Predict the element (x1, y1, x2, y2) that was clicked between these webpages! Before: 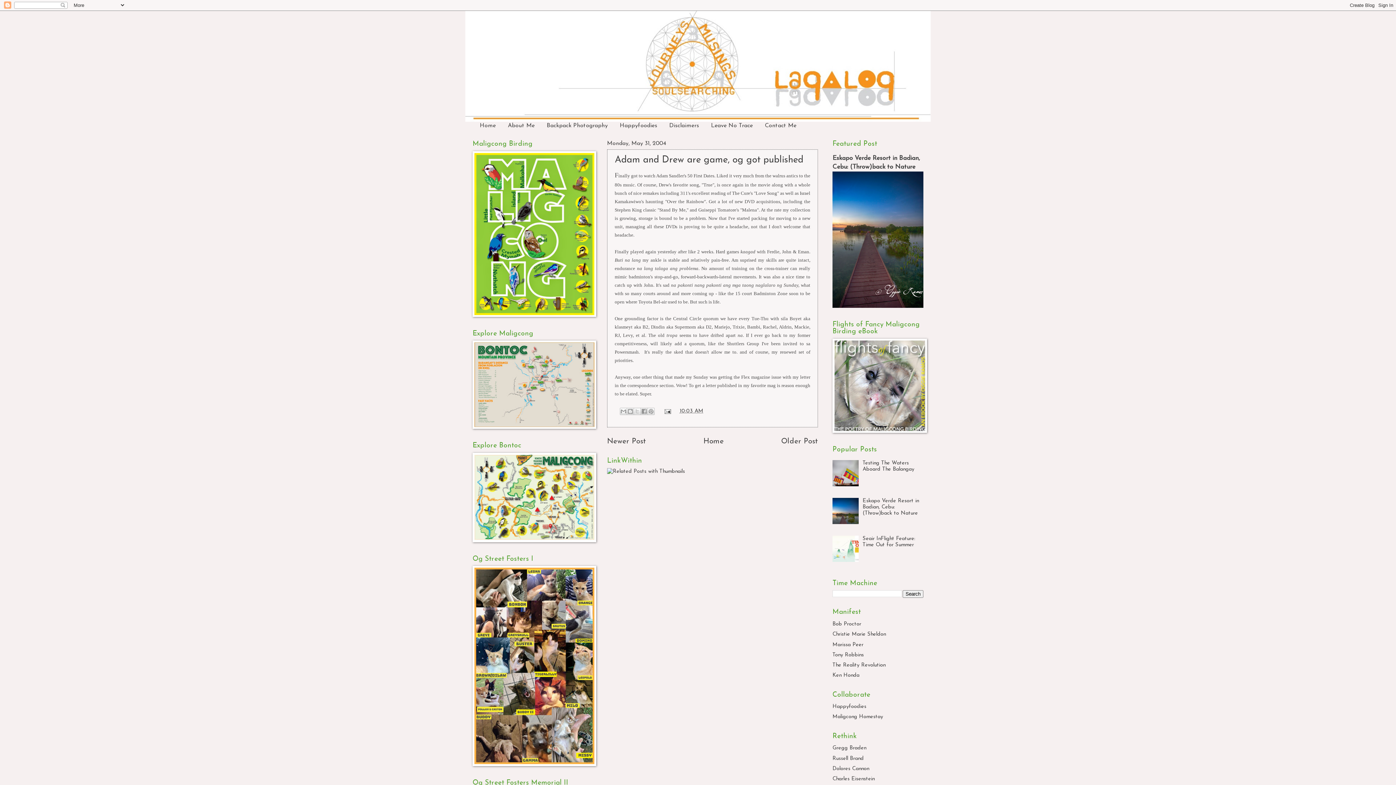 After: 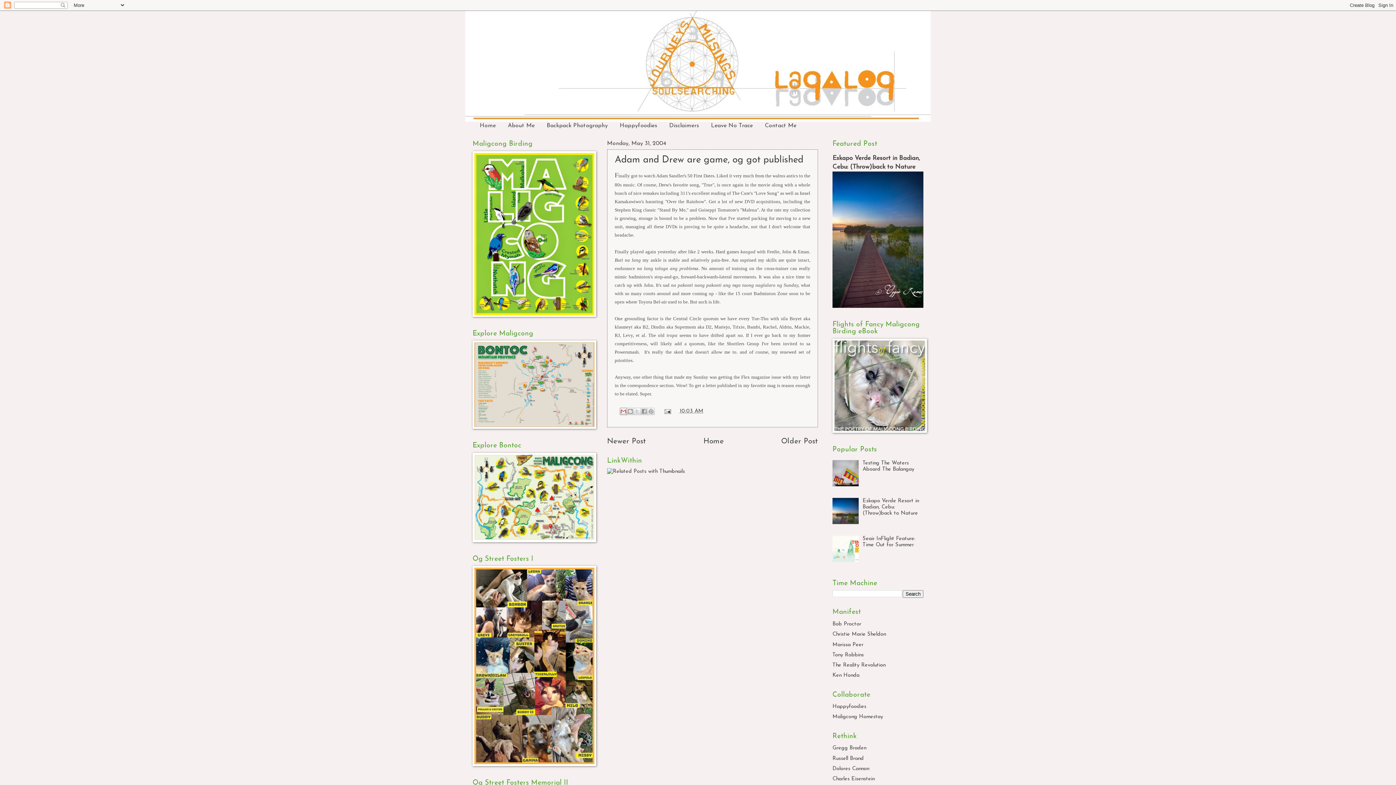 Action: bbox: (619, 408, 627, 415) label: Email This